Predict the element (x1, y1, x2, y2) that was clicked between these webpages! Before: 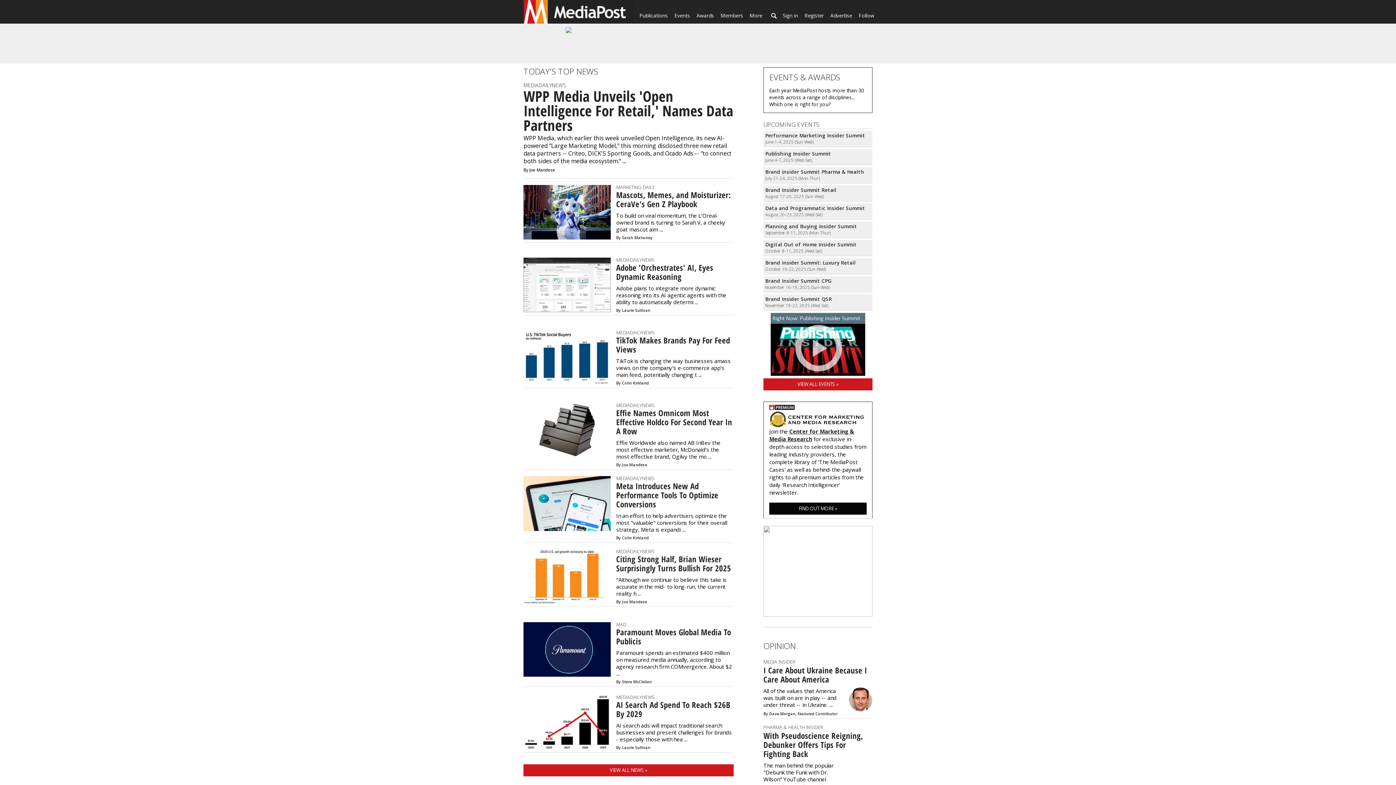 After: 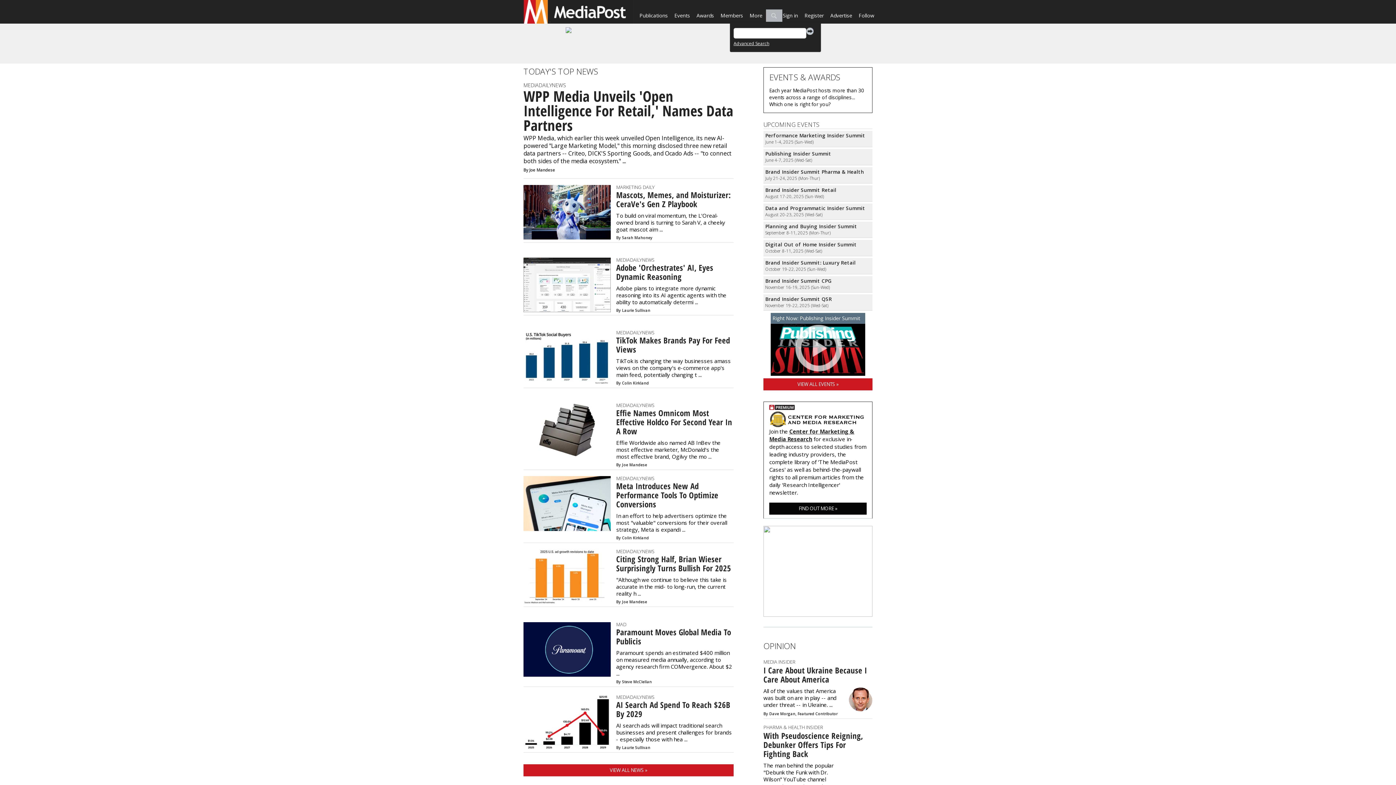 Action: label: Search bbox: (766, 9, 782, 21)